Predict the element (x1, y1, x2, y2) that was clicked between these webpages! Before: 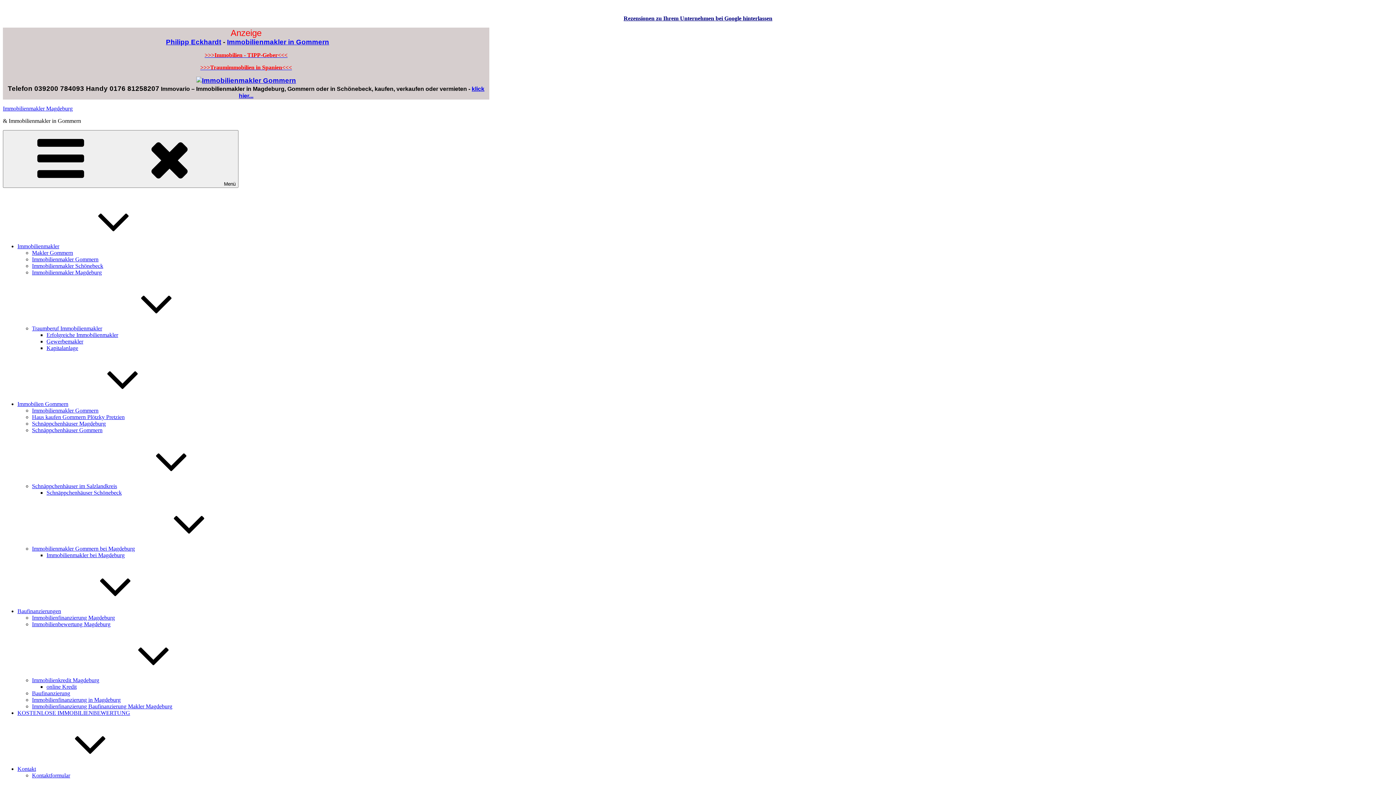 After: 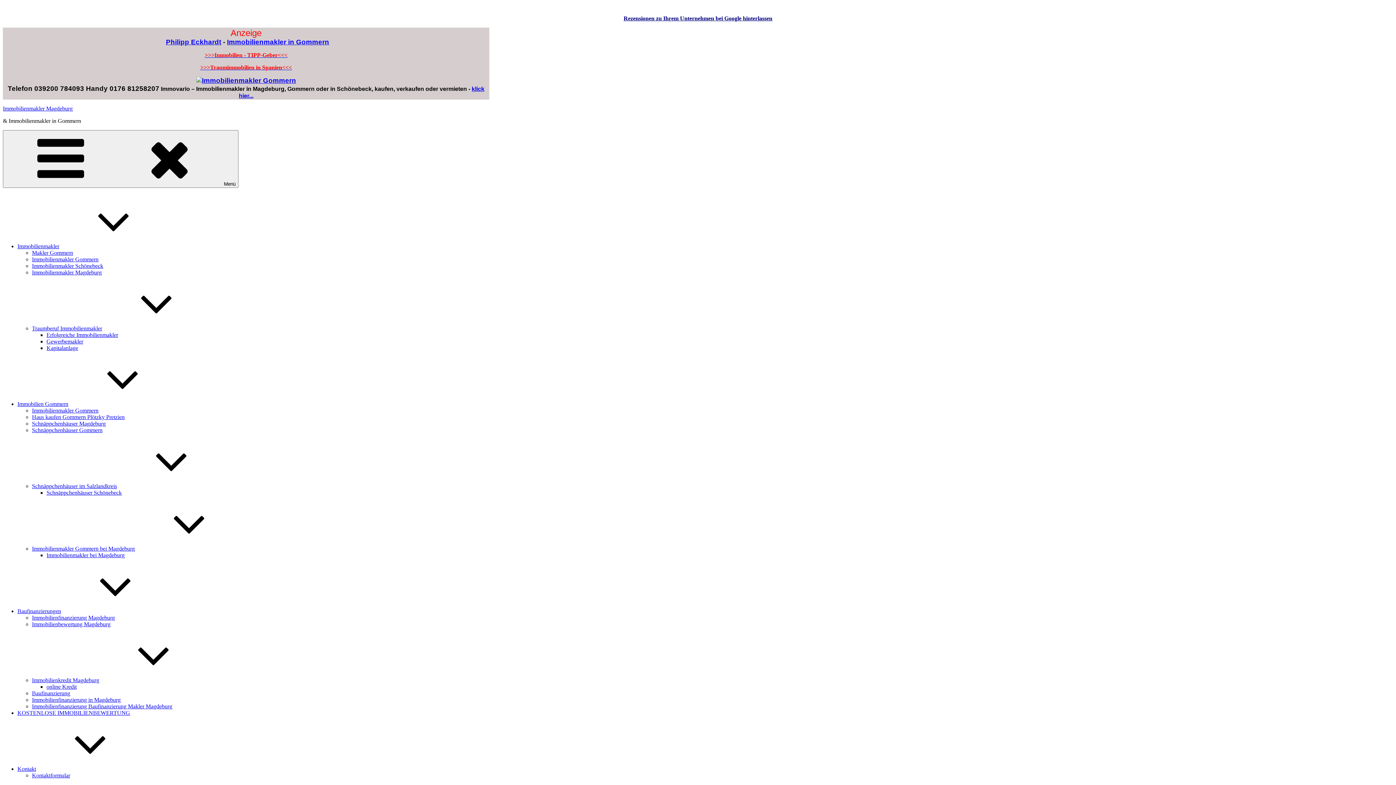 Action: label: Erfolgreiche Immobilienmakler bbox: (46, 332, 118, 338)